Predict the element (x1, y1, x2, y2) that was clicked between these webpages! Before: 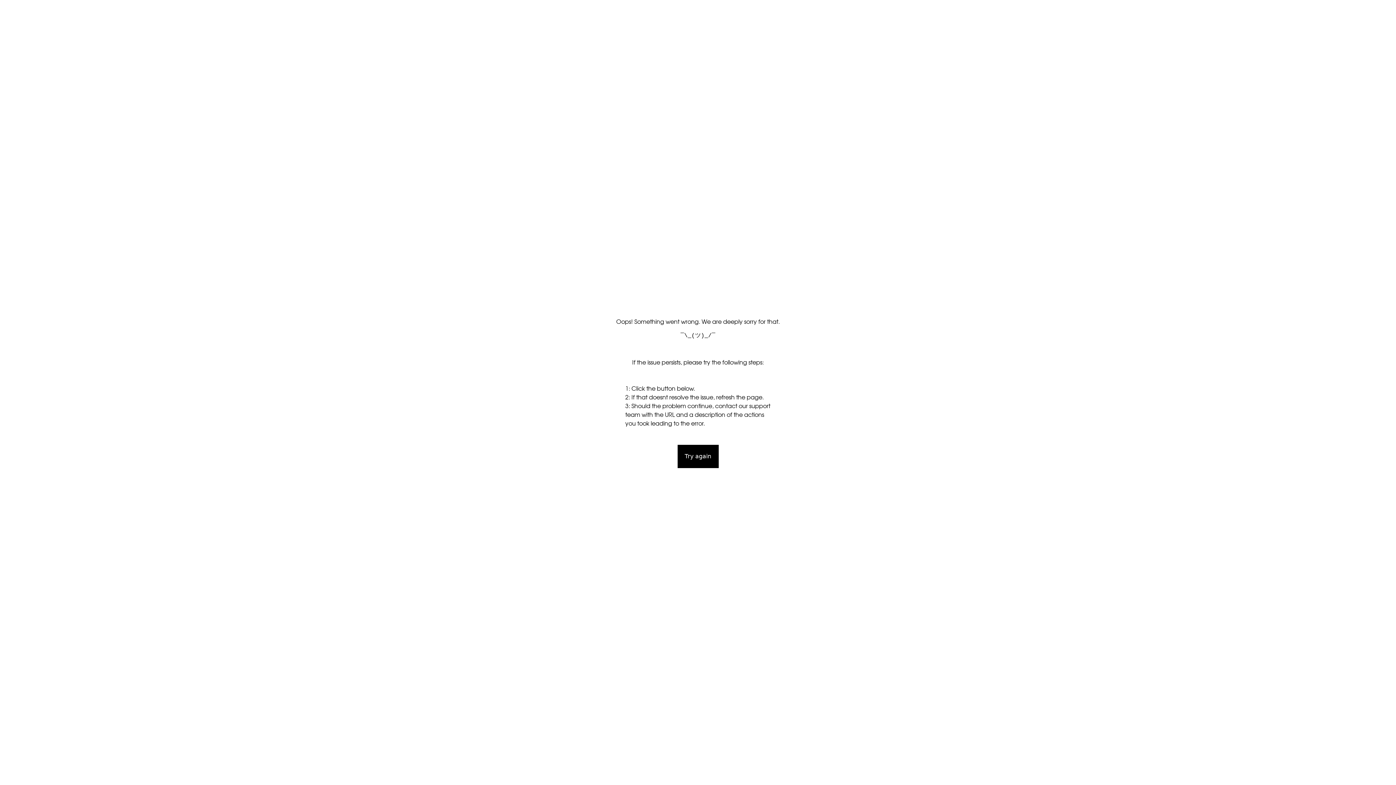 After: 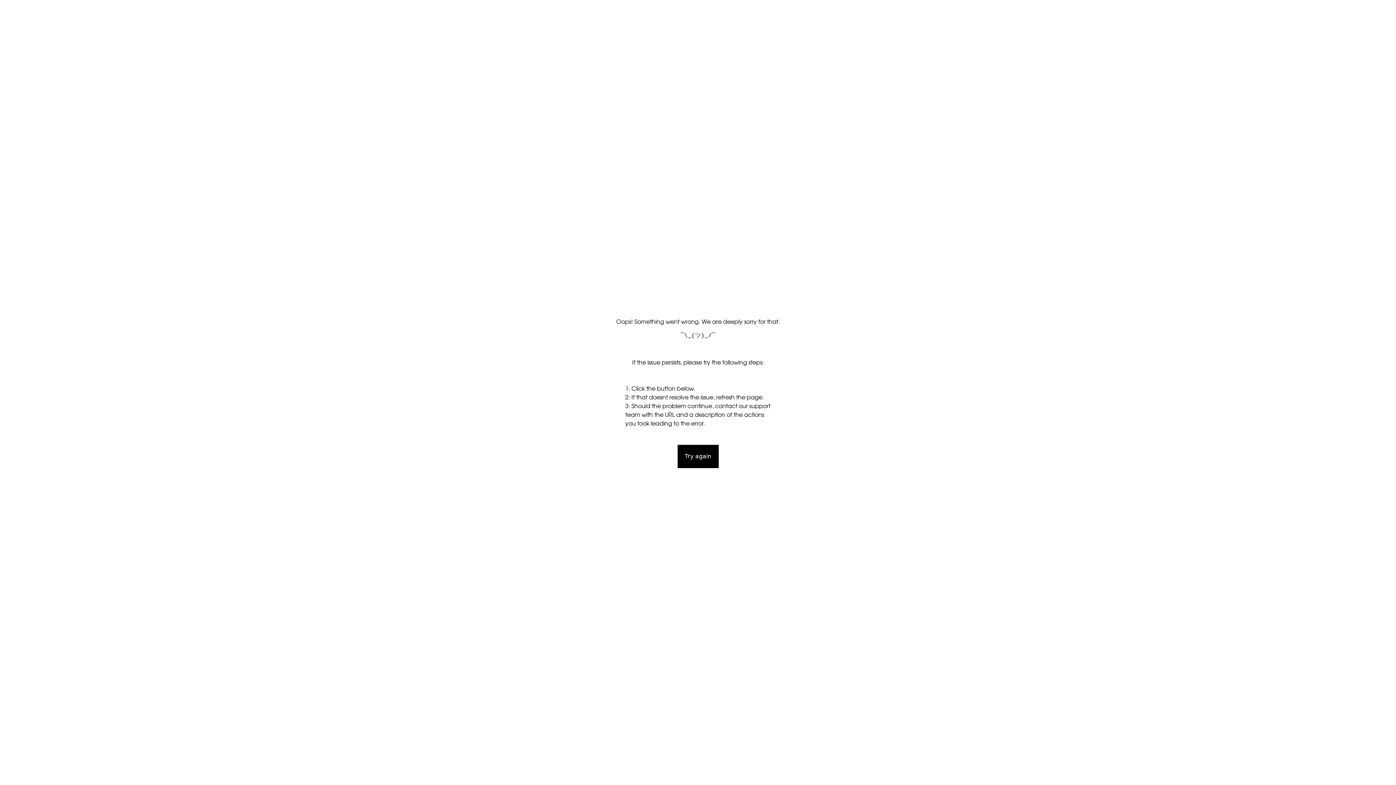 Action: bbox: (677, 445, 718, 468) label: Try again